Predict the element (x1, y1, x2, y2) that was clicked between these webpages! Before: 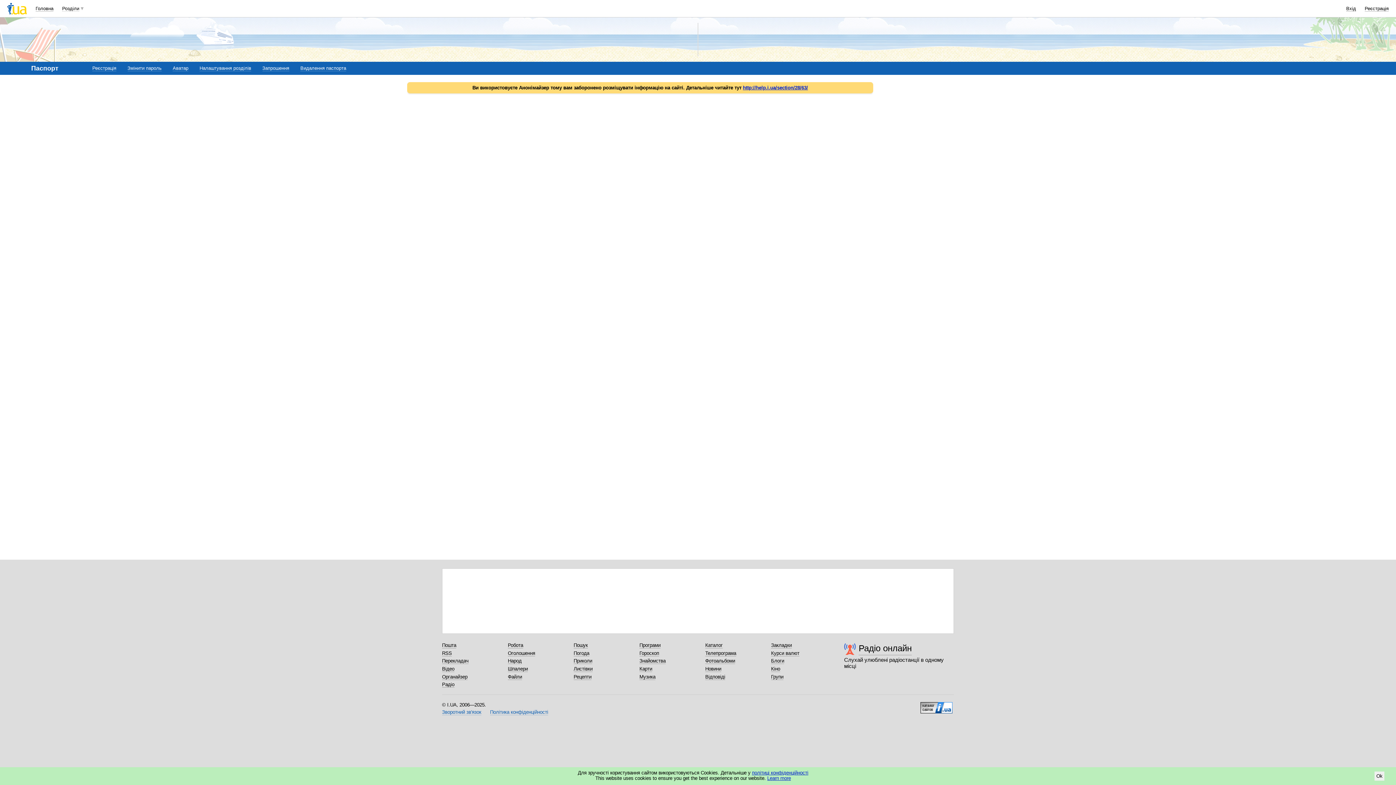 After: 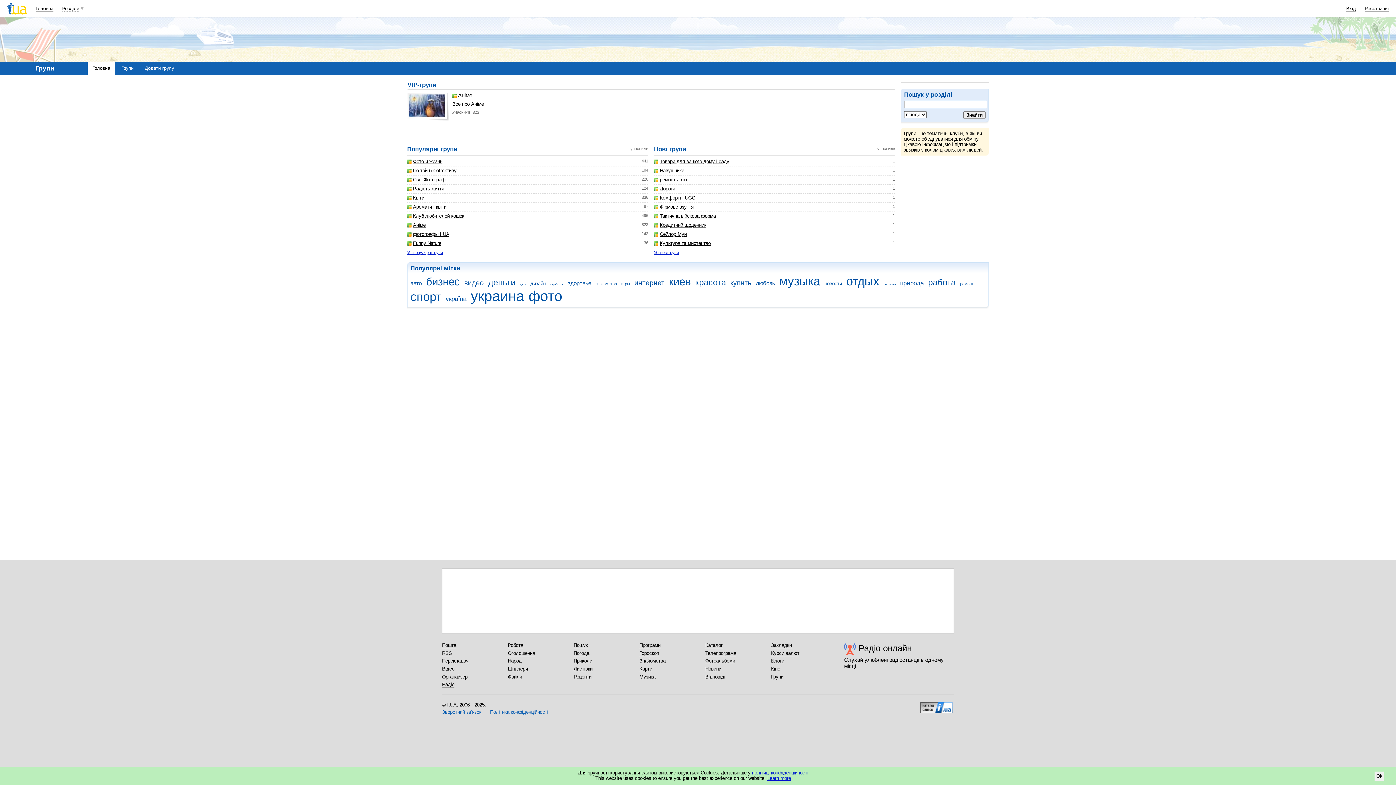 Action: bbox: (771, 674, 783, 680) label: Групи